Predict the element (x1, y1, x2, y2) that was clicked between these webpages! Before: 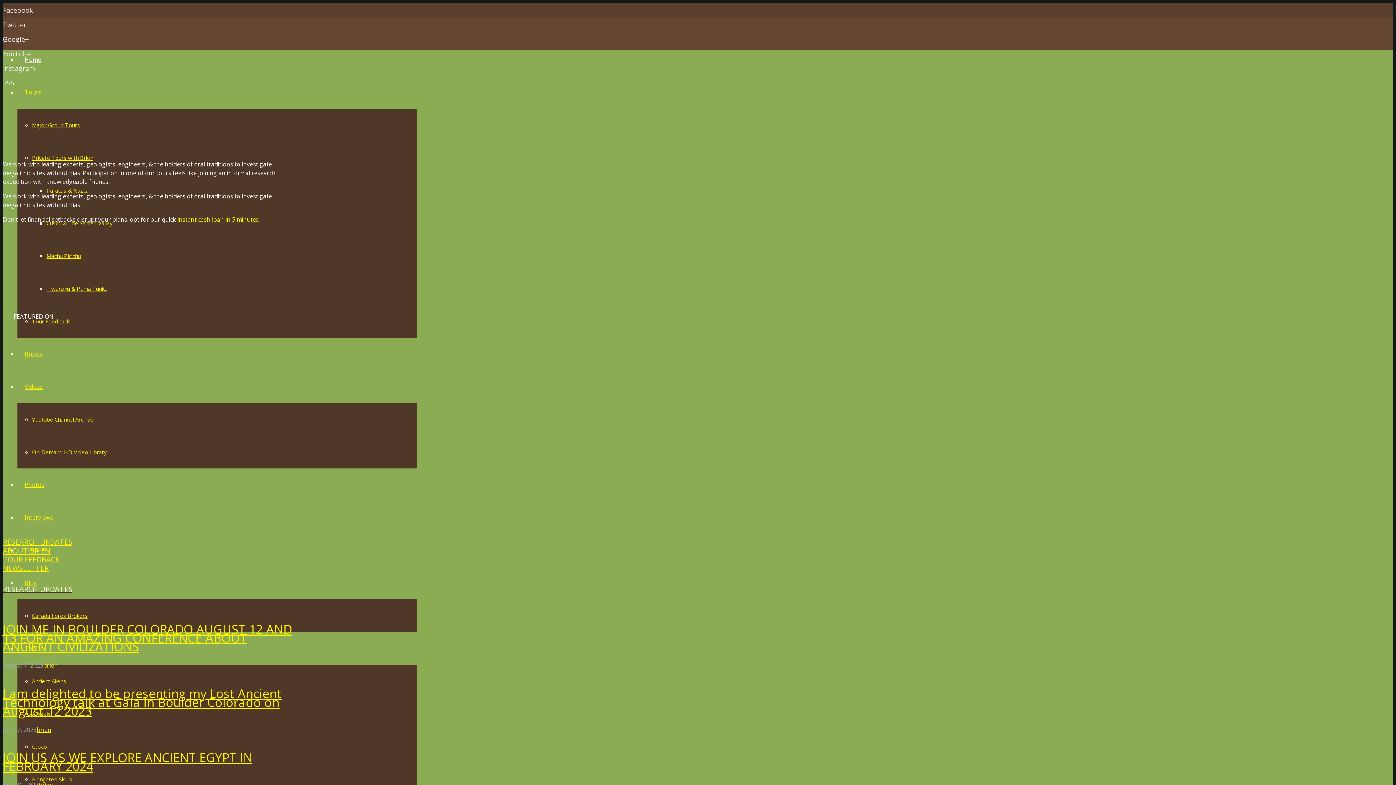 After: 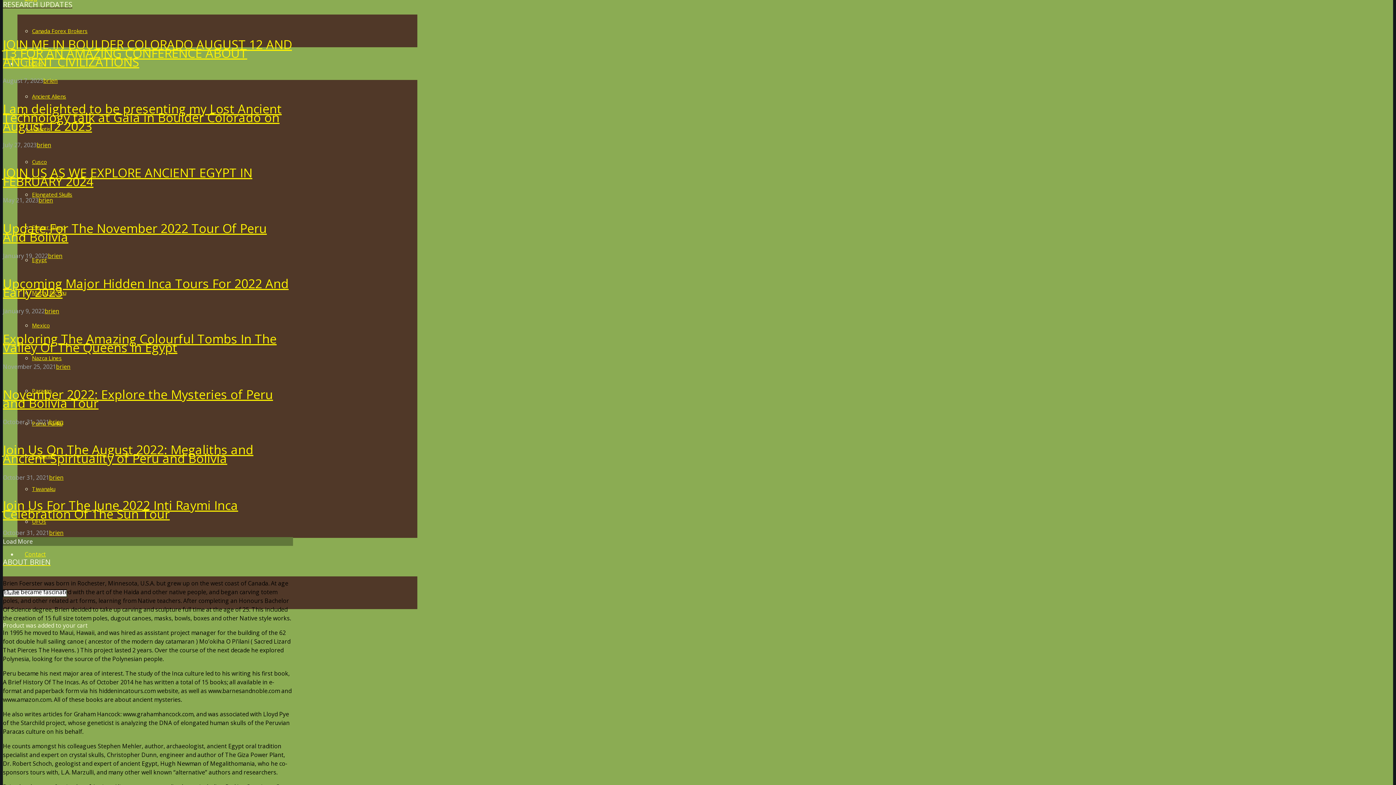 Action: label: RESEARCH UPDATES bbox: (2, 585, 293, 594)